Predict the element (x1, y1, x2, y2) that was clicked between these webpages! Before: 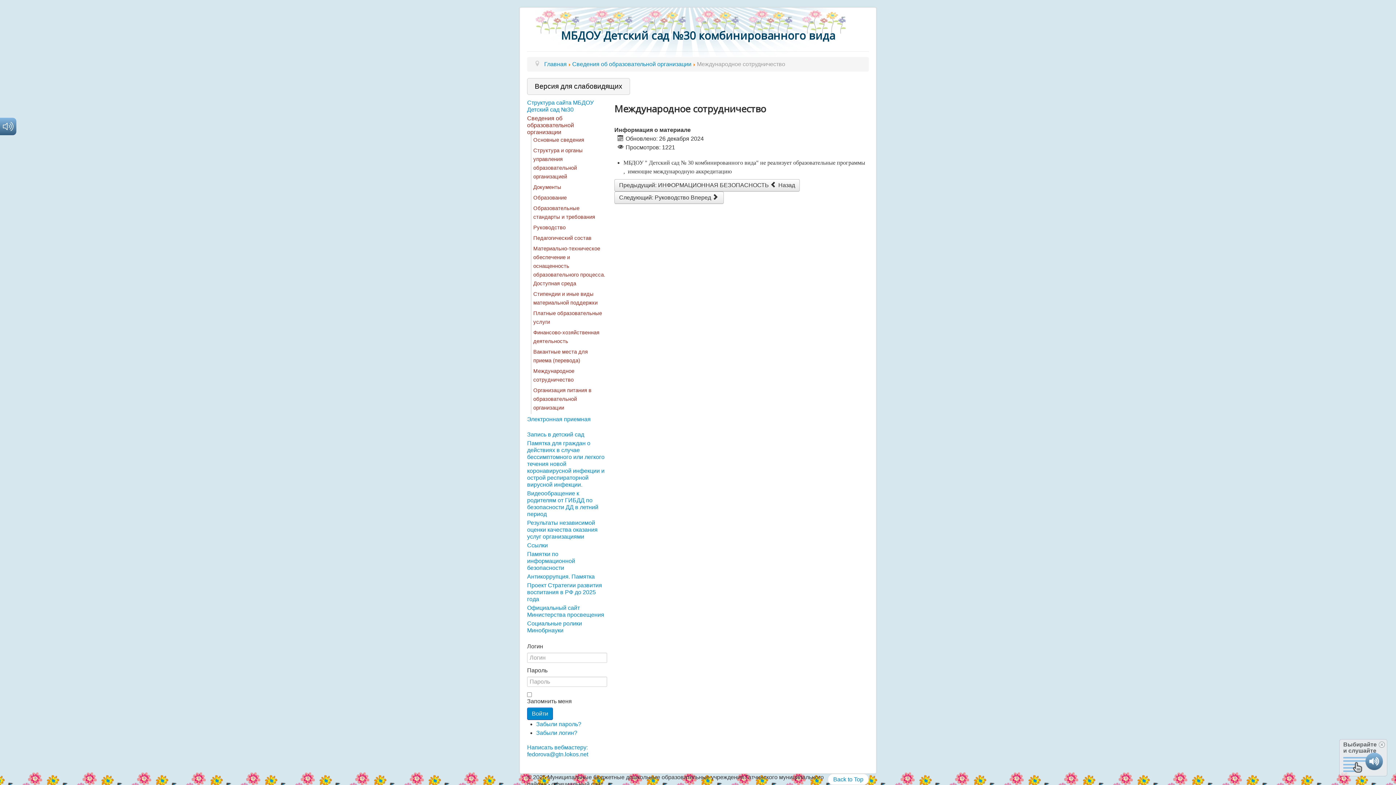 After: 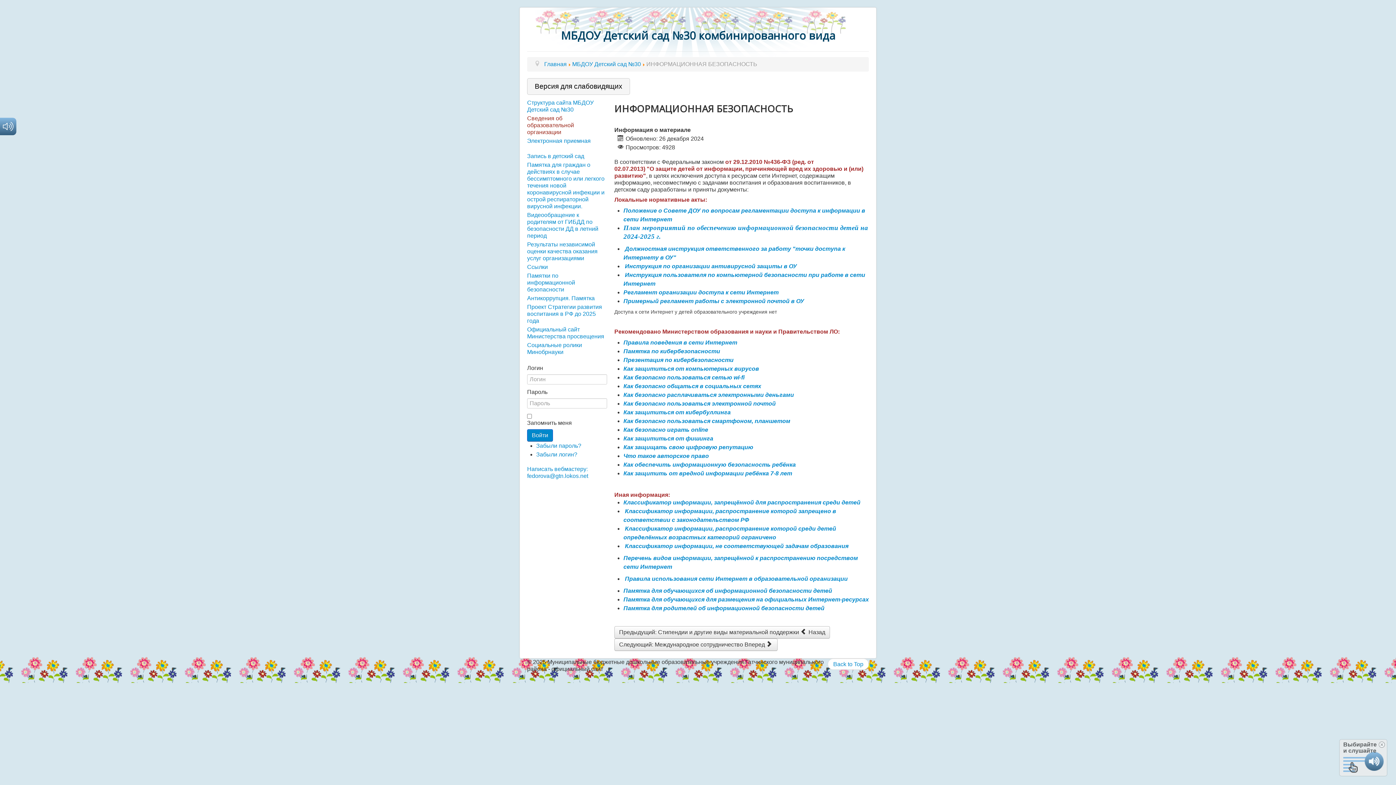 Action: label: Предыдущий: ИНФОРМАЦИОННАЯ БЕЗОПАСНОСТЬ  Назад bbox: (614, 179, 800, 191)